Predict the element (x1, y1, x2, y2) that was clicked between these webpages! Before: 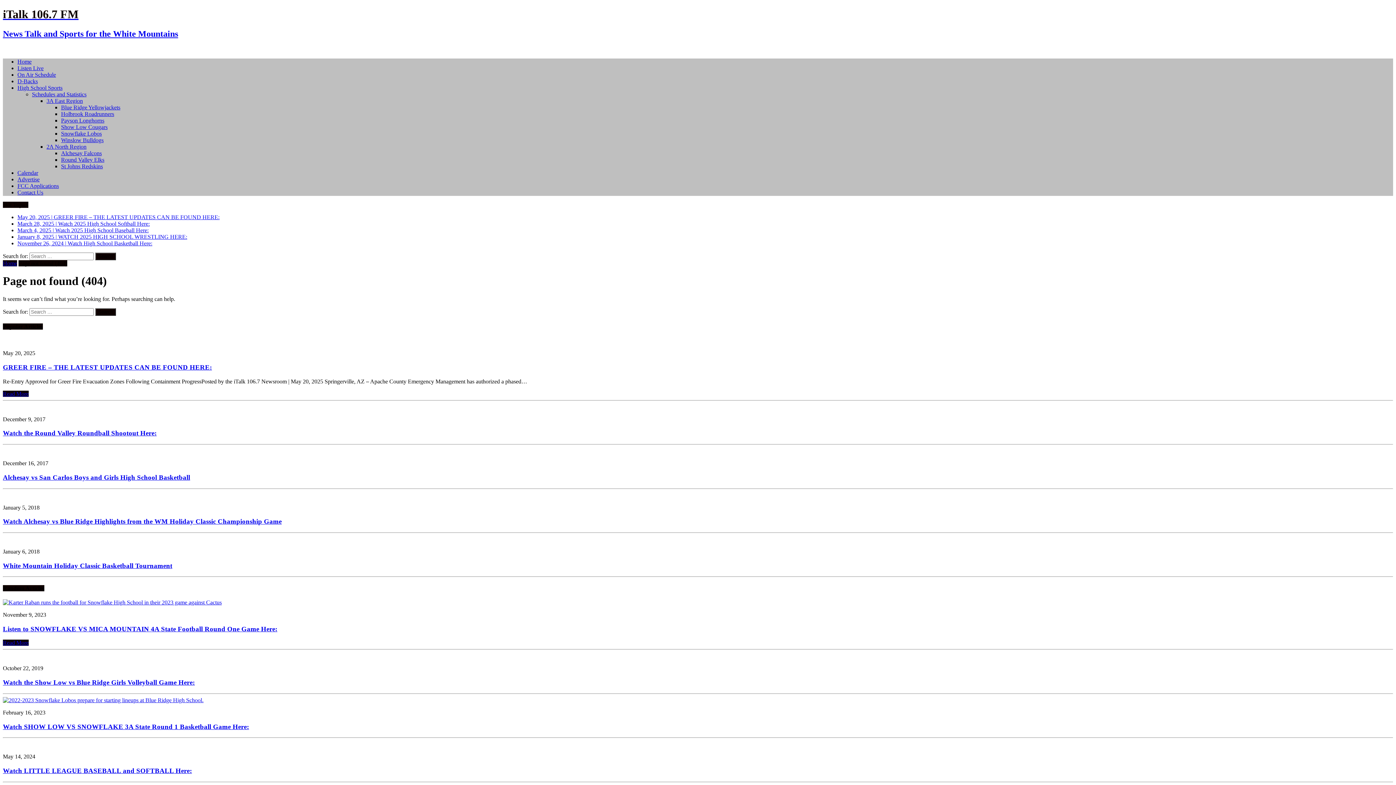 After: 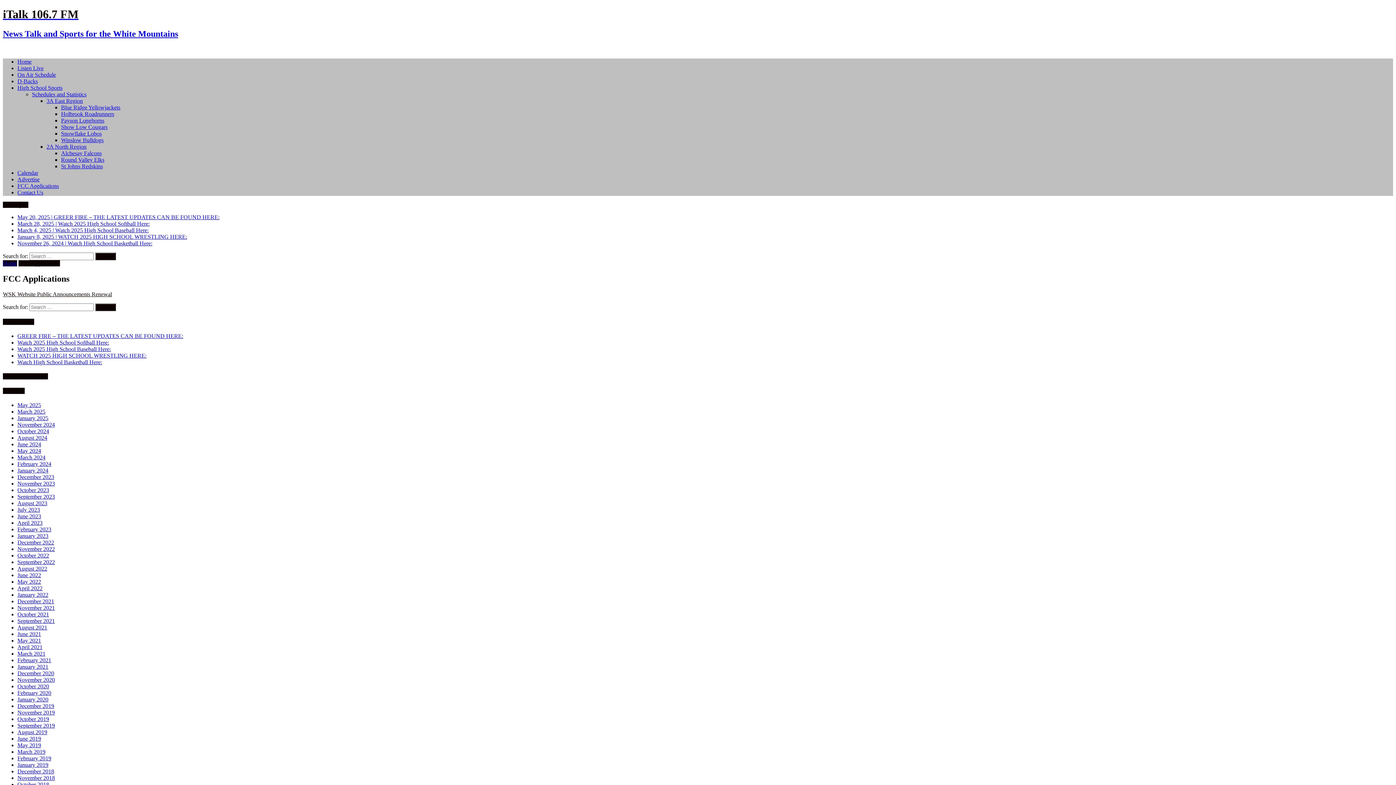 Action: label: FCC Applications bbox: (17, 182, 58, 189)